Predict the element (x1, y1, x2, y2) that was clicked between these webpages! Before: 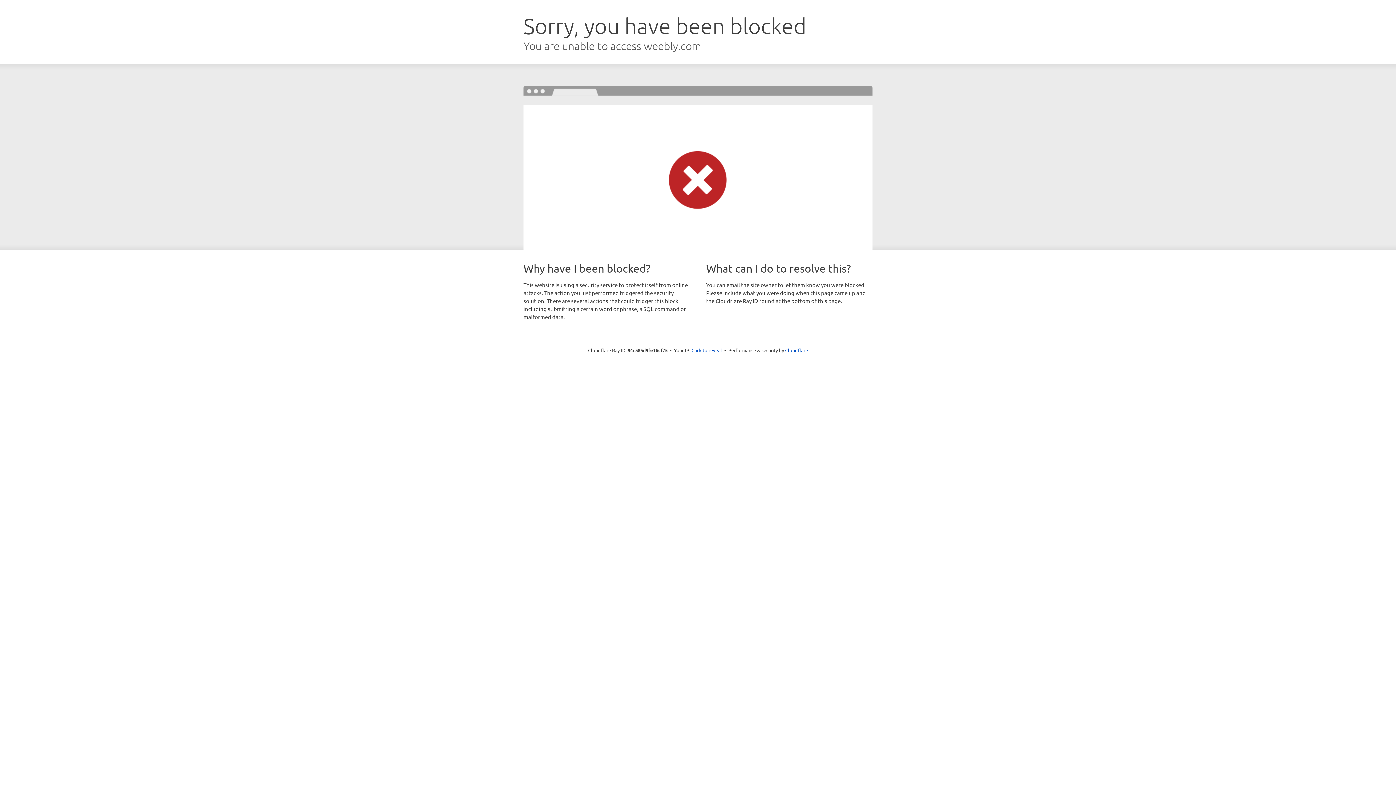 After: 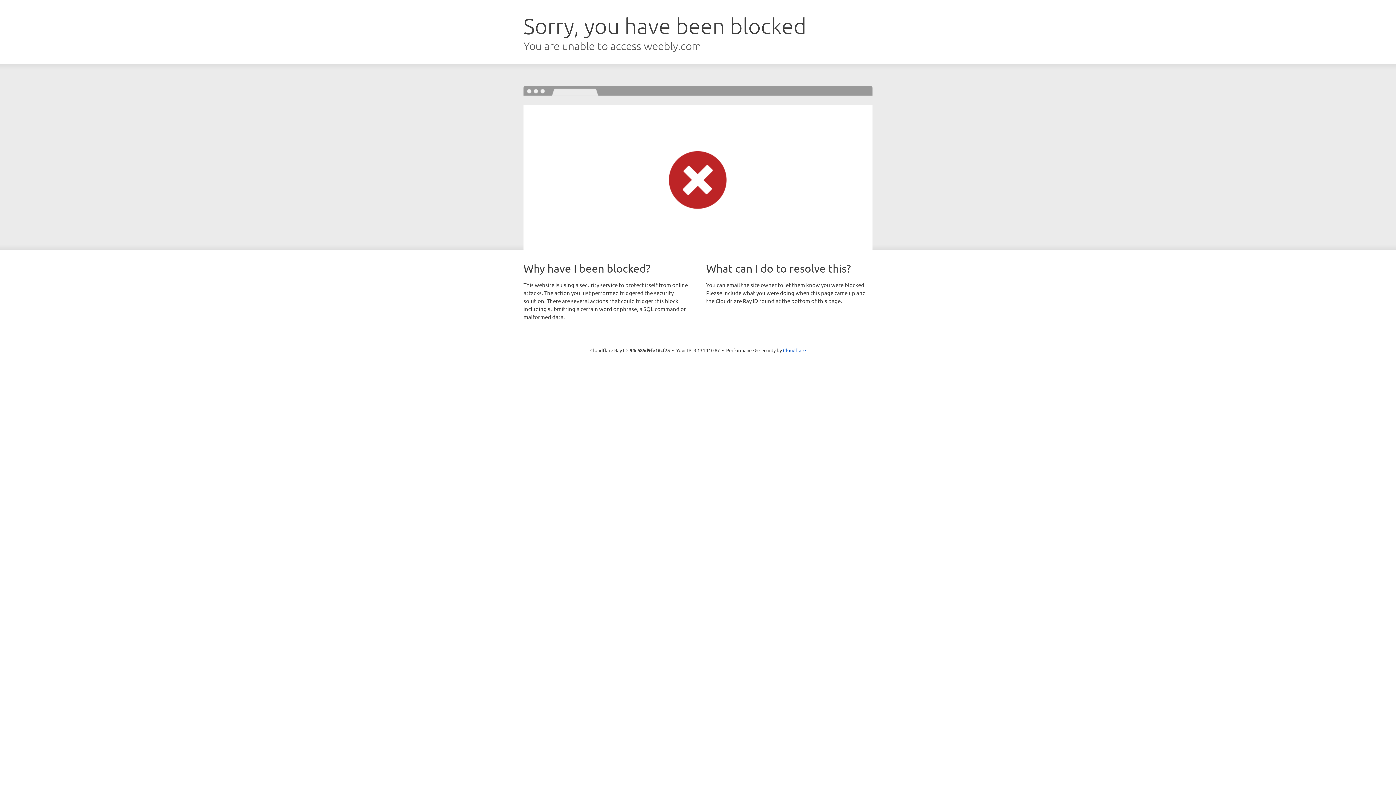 Action: bbox: (691, 346, 722, 353) label: Click to reveal